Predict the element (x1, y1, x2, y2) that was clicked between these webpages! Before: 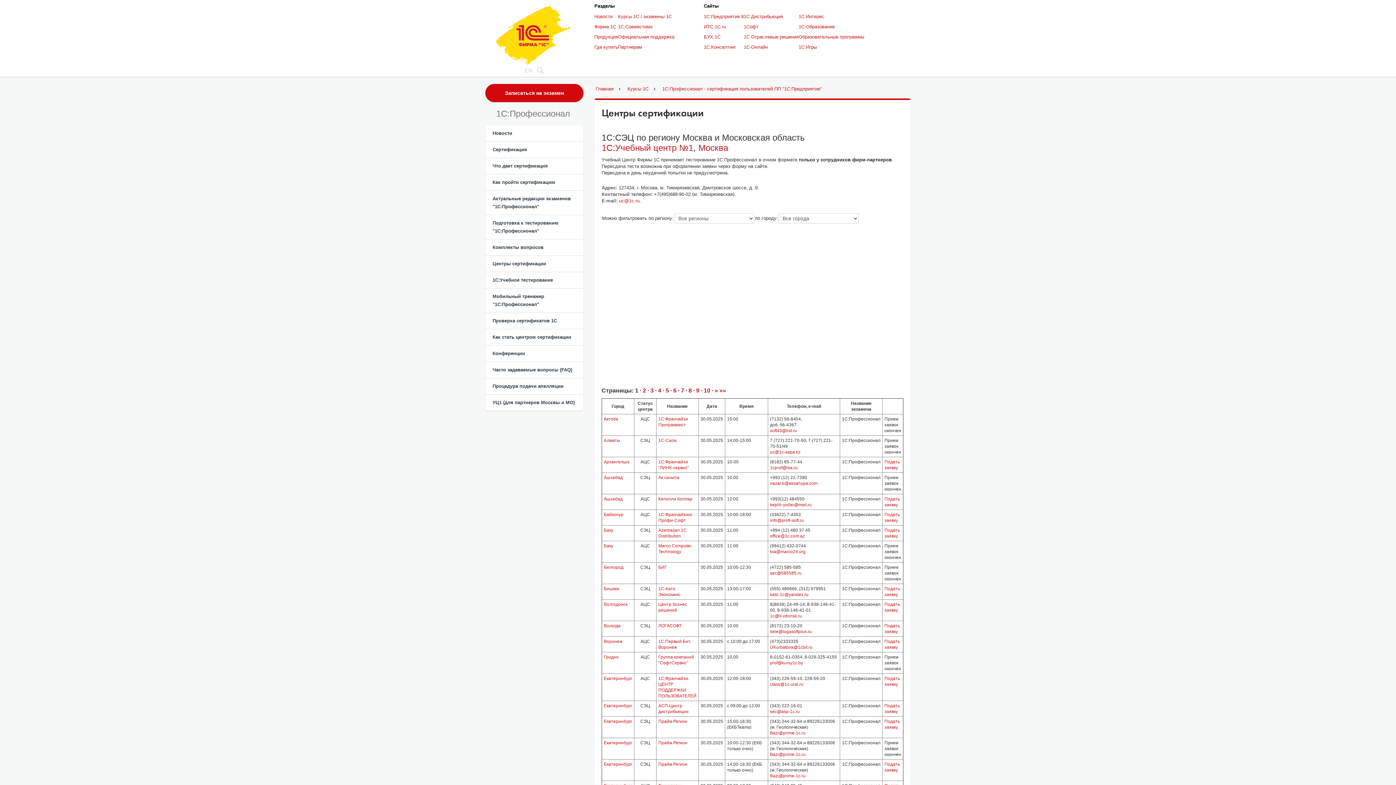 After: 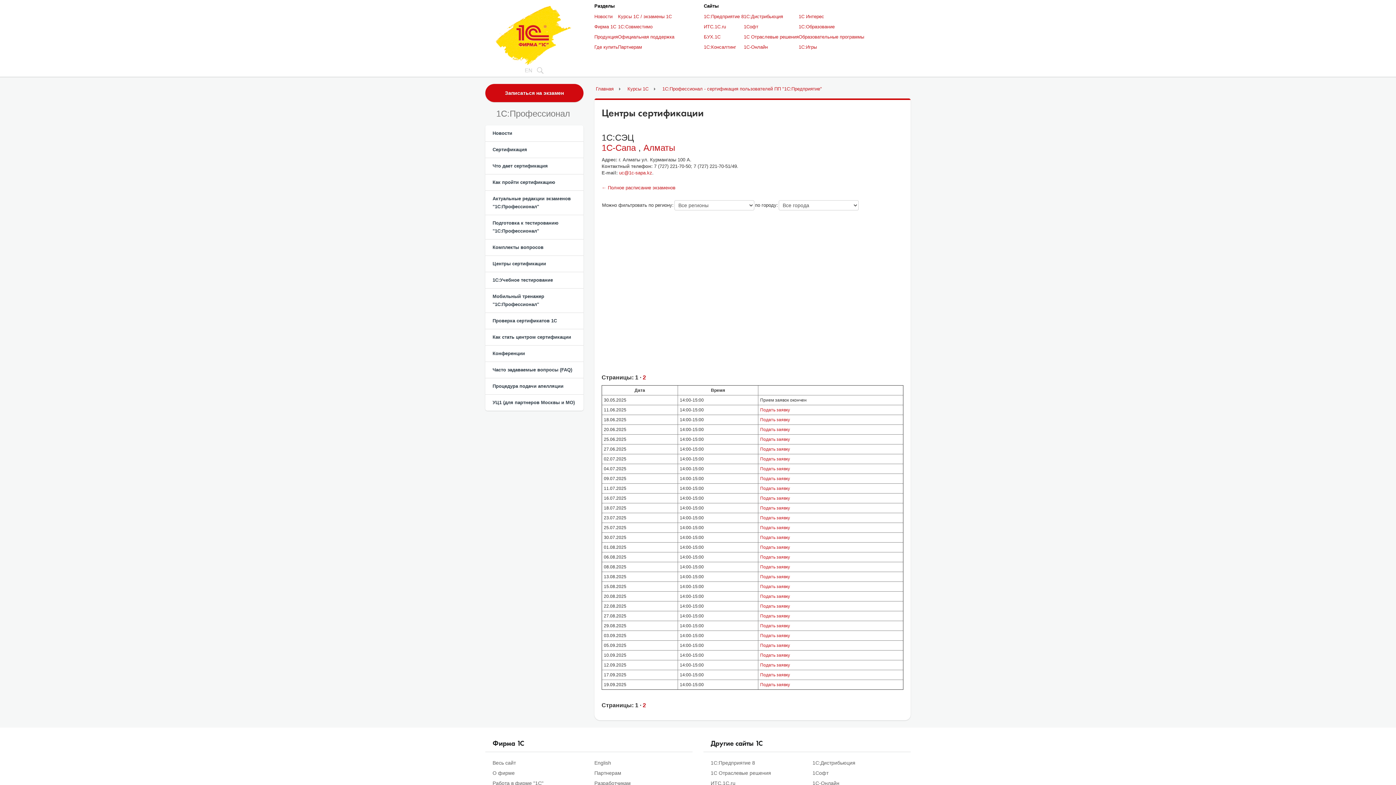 Action: label: 1С-Сапа bbox: (658, 438, 676, 443)